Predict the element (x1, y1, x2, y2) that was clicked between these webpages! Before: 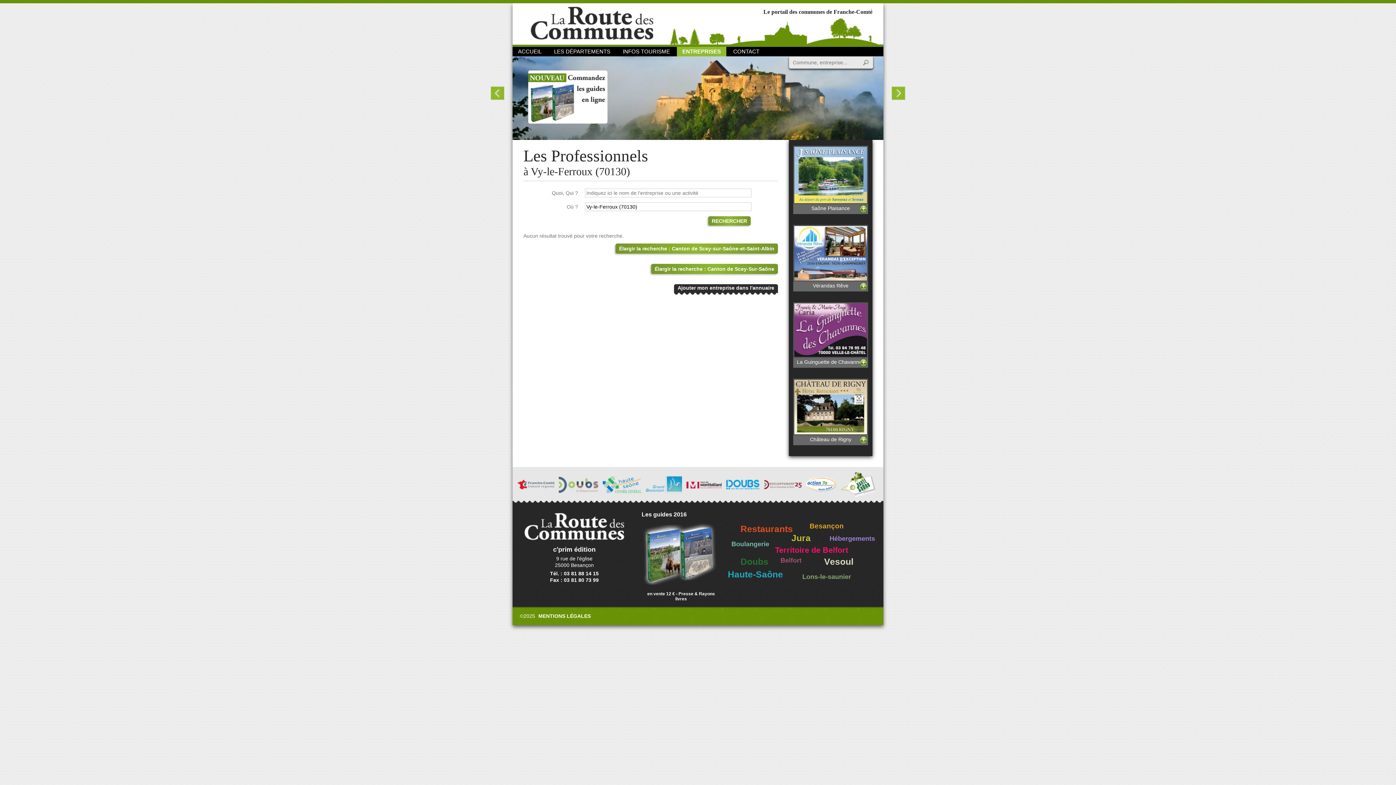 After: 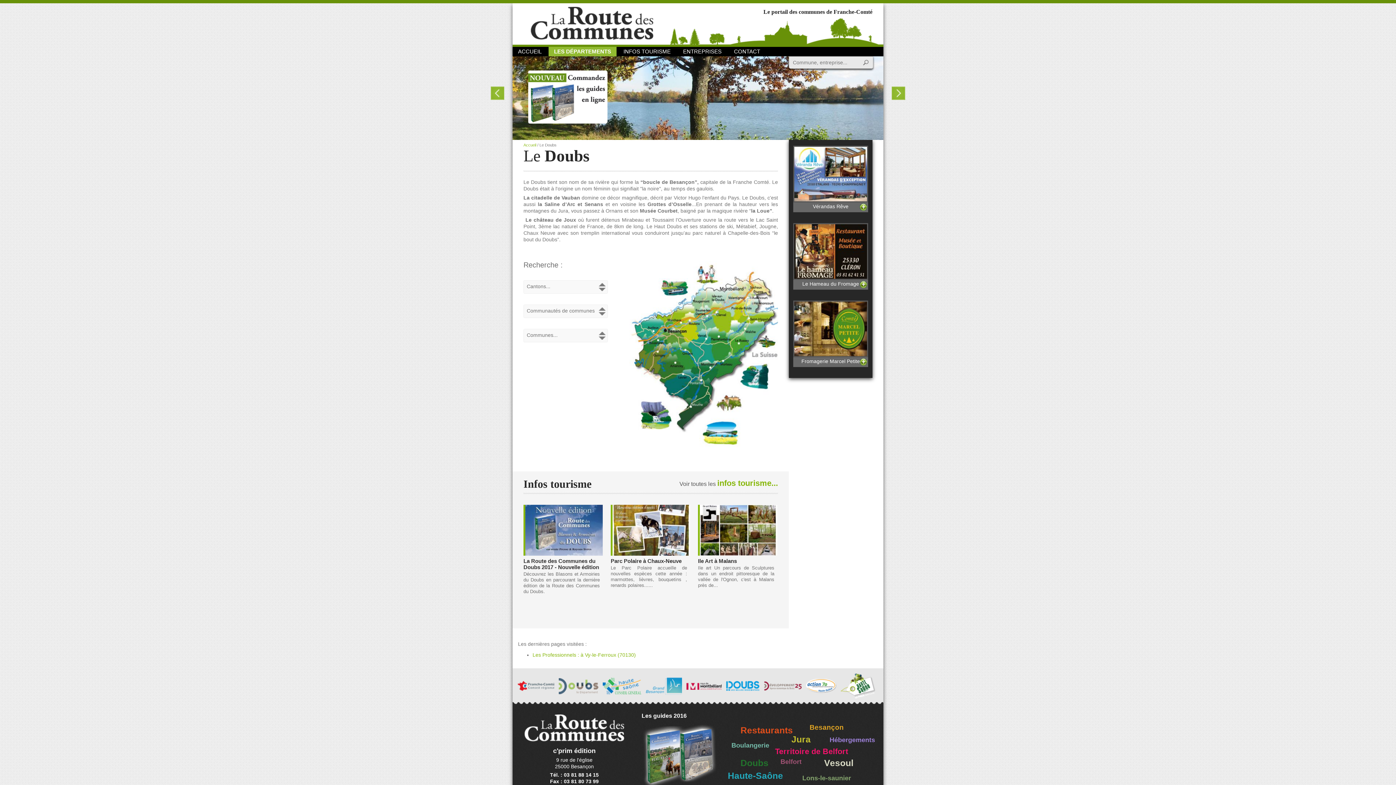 Action: bbox: (740, 557, 768, 567) label: Doubs